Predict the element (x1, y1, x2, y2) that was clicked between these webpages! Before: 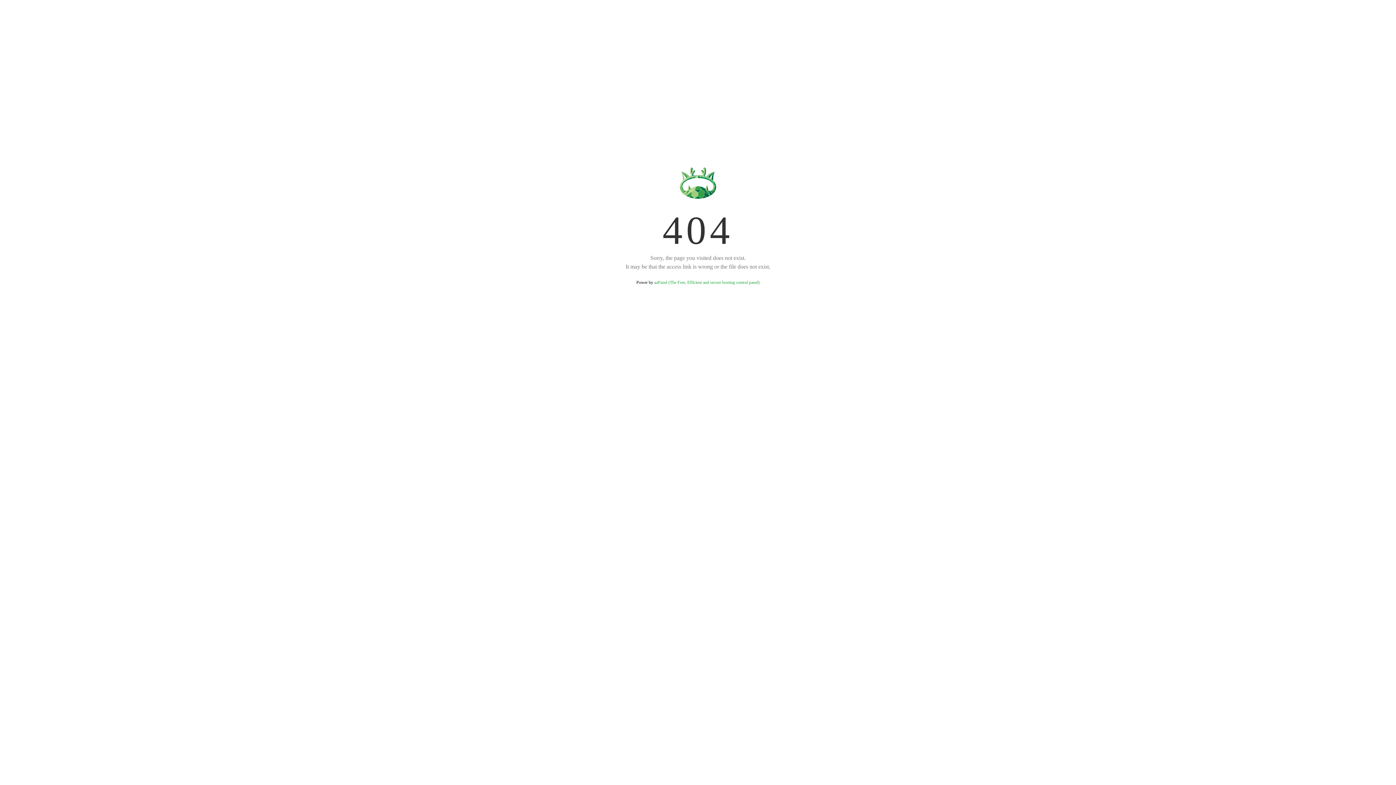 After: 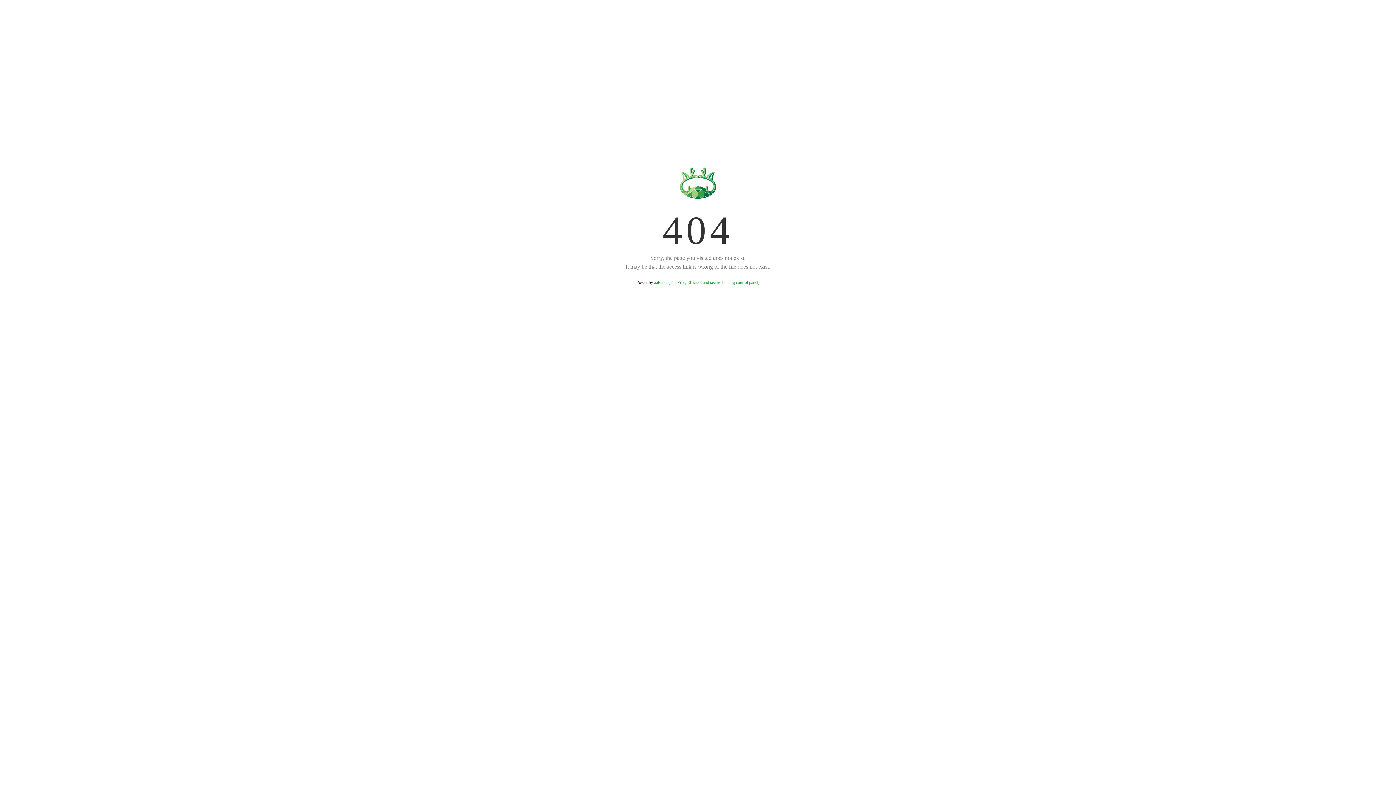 Action: bbox: (654, 280, 759, 285) label: aaPanel (The Free, Efficient and secure hosting control panel)